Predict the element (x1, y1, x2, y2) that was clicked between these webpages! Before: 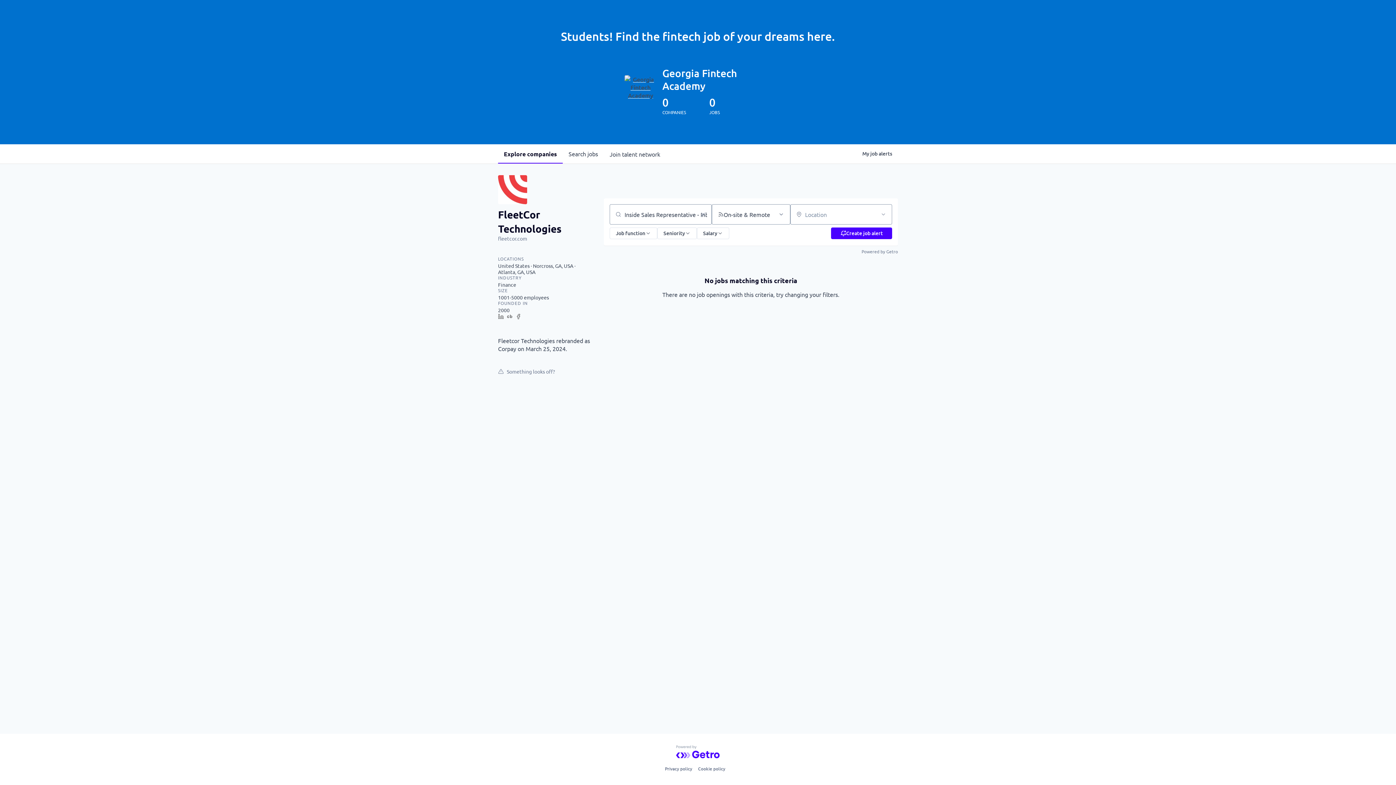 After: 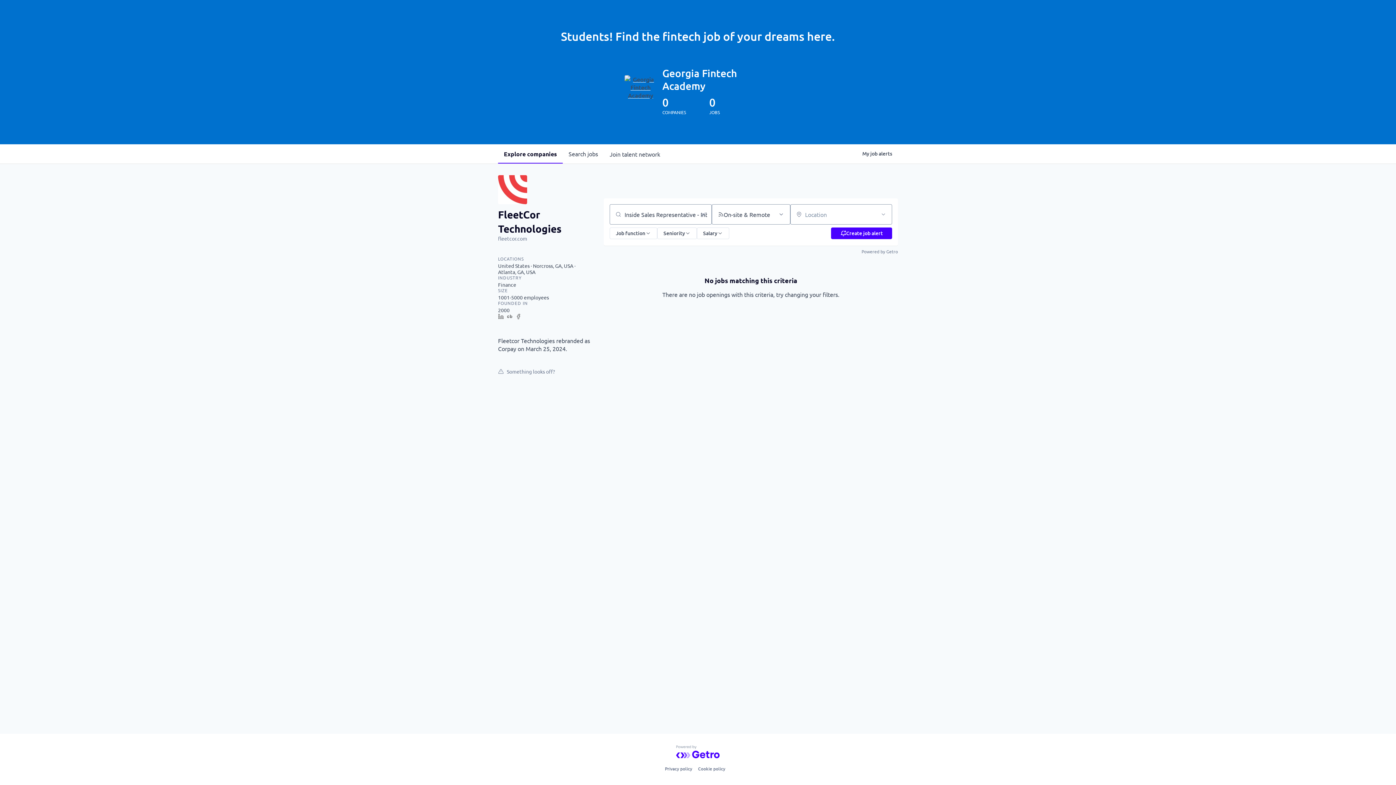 Action: bbox: (624, 75, 656, 107)